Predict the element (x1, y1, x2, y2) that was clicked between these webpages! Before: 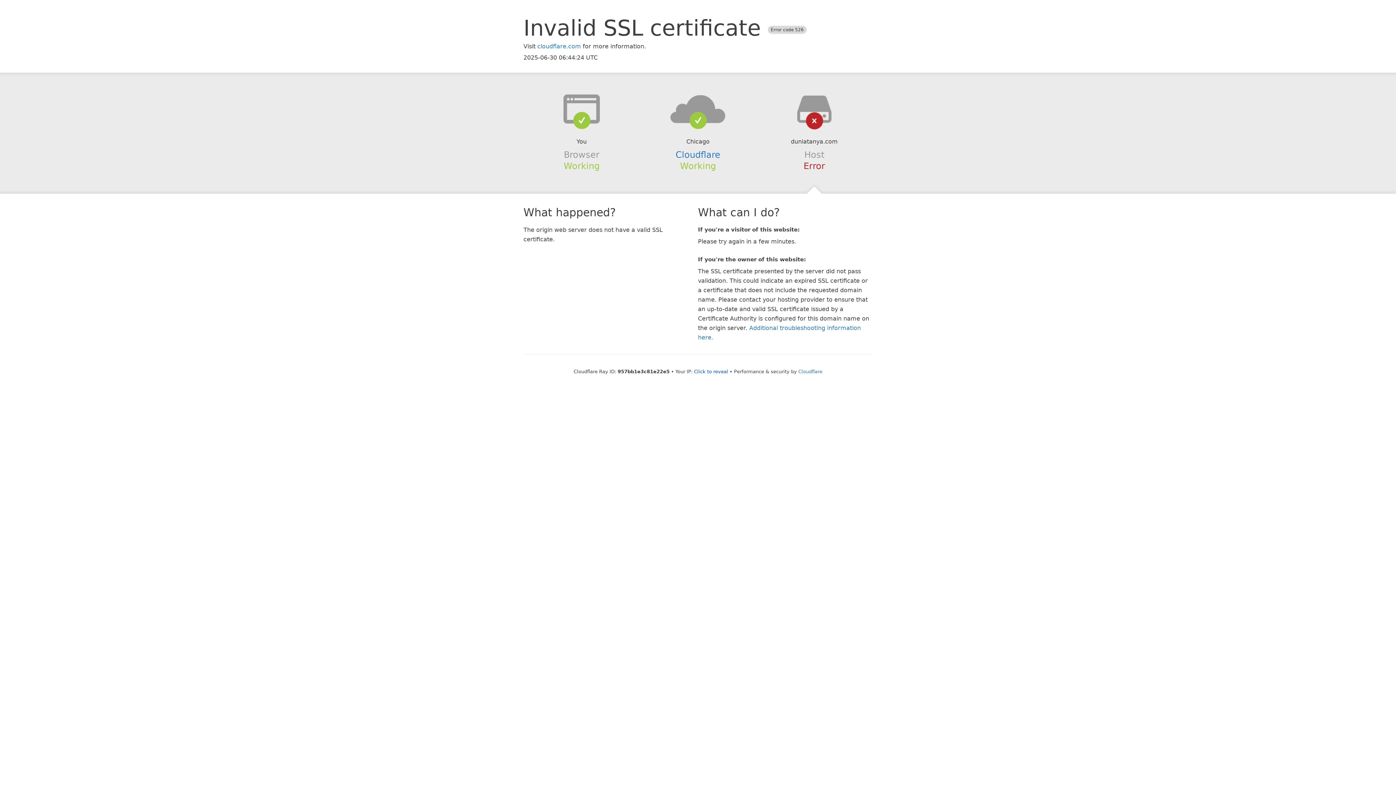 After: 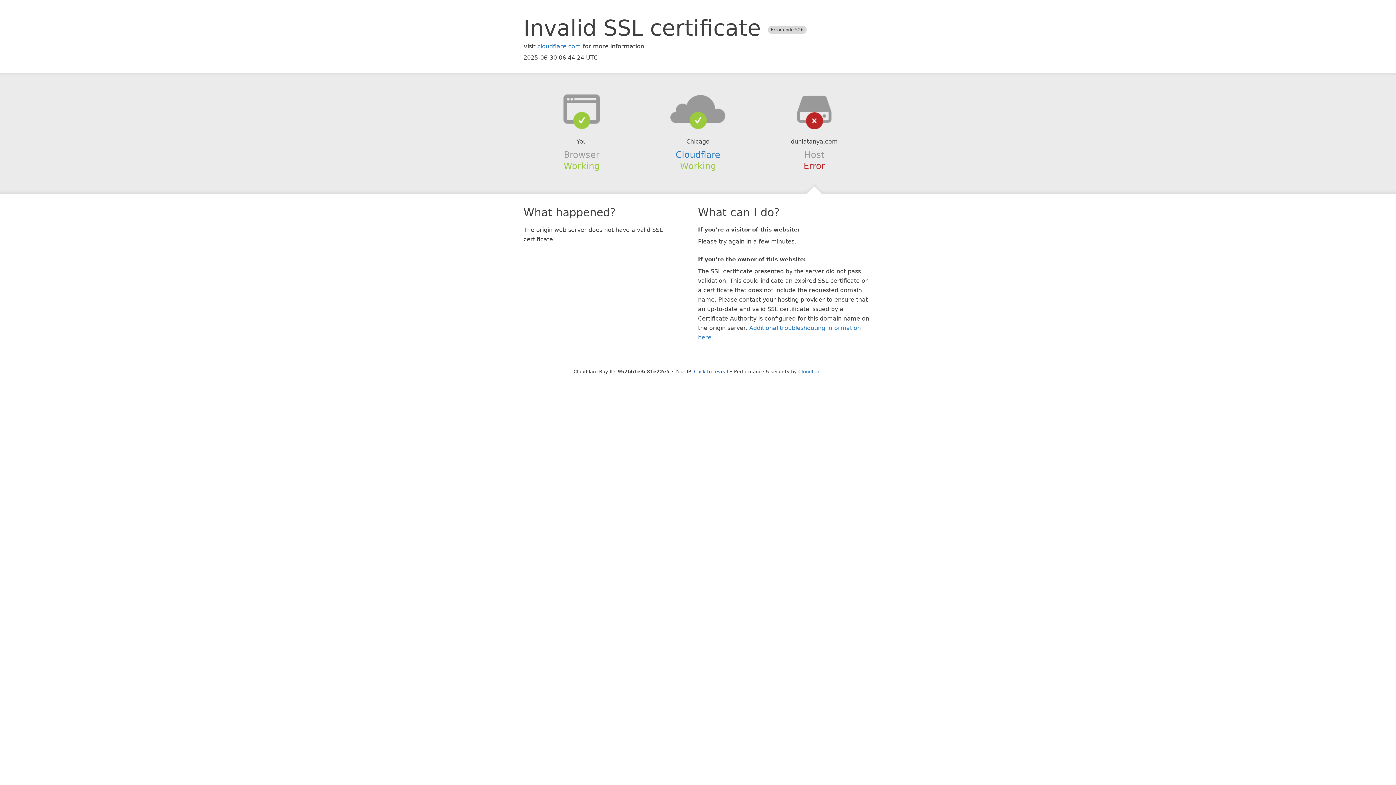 Action: bbox: (639, 94, 756, 123)